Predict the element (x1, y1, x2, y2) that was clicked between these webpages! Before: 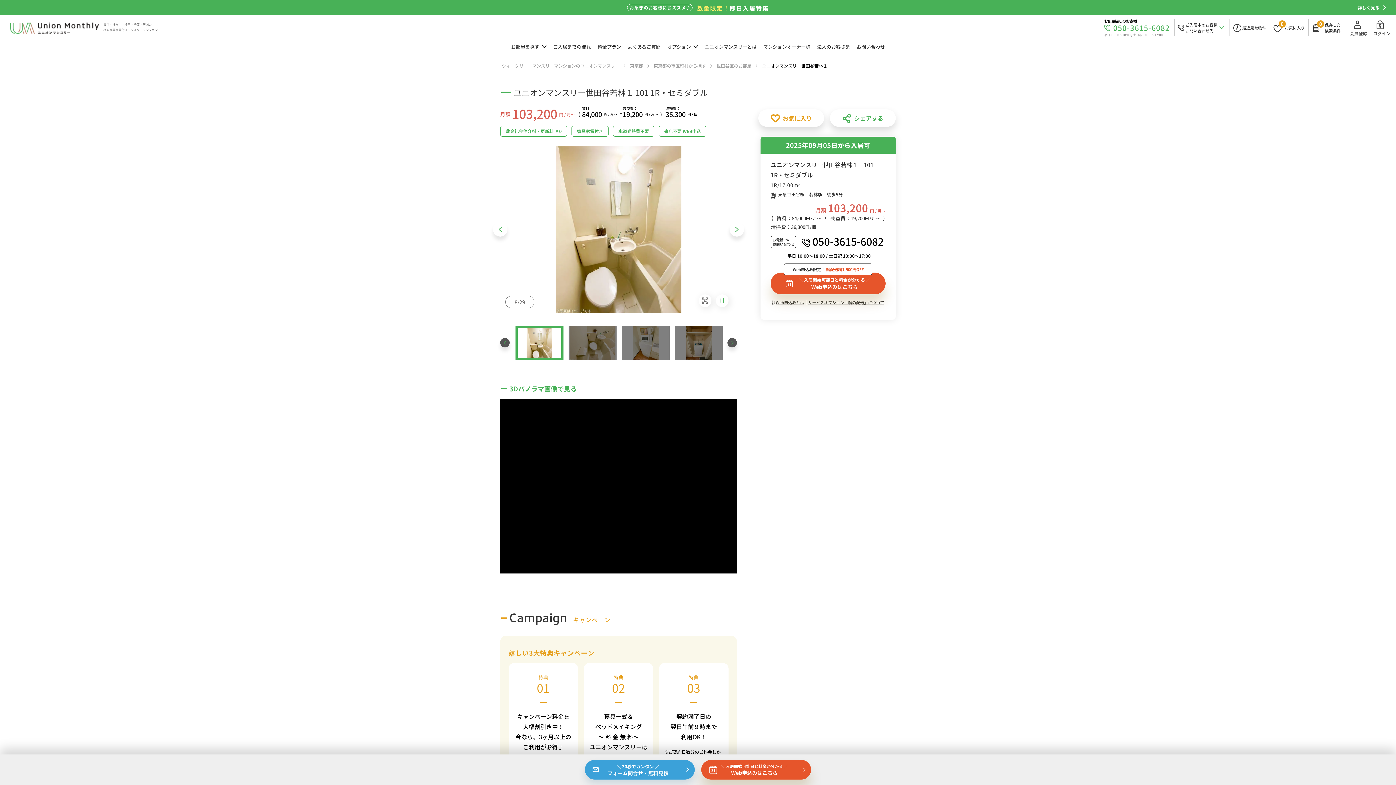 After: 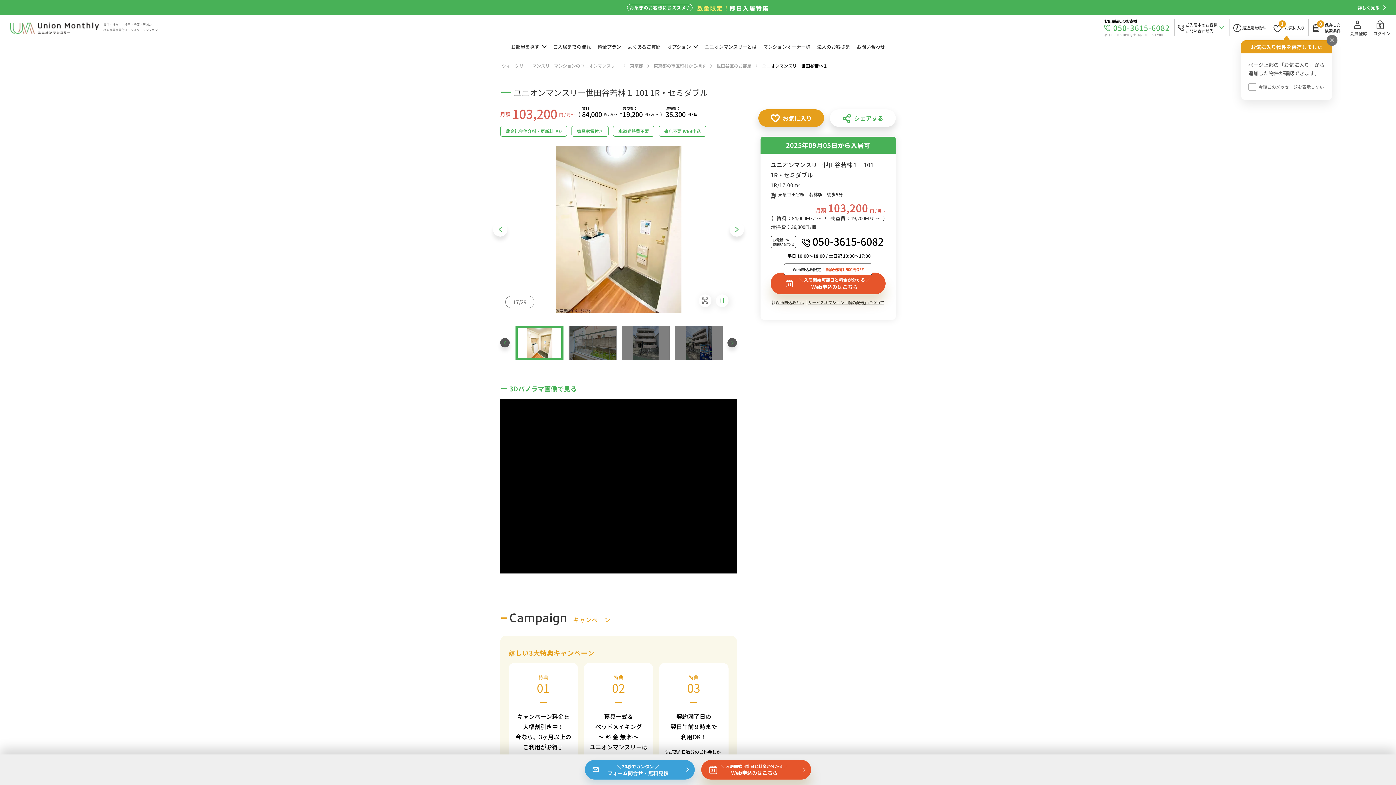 Action: label: お気に入り bbox: (758, 109, 824, 126)